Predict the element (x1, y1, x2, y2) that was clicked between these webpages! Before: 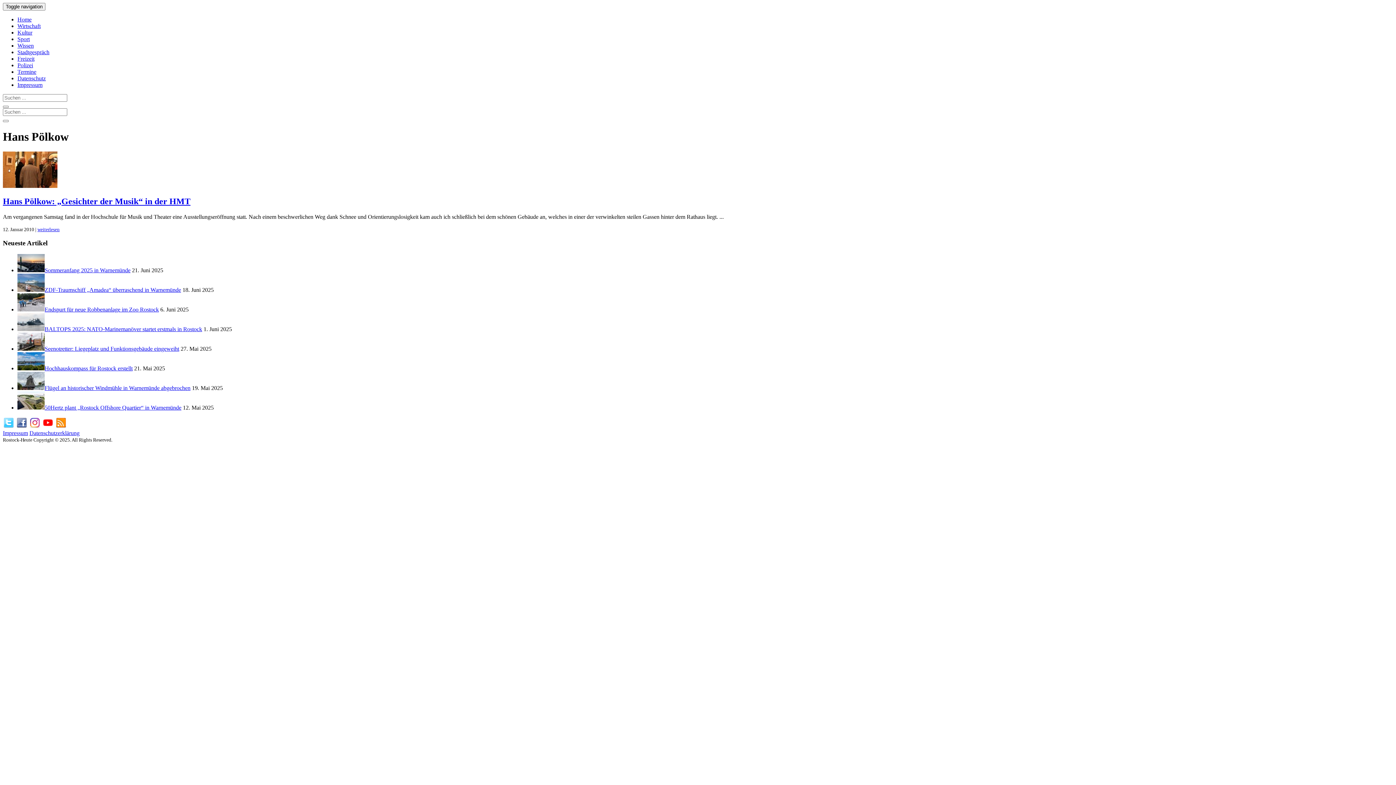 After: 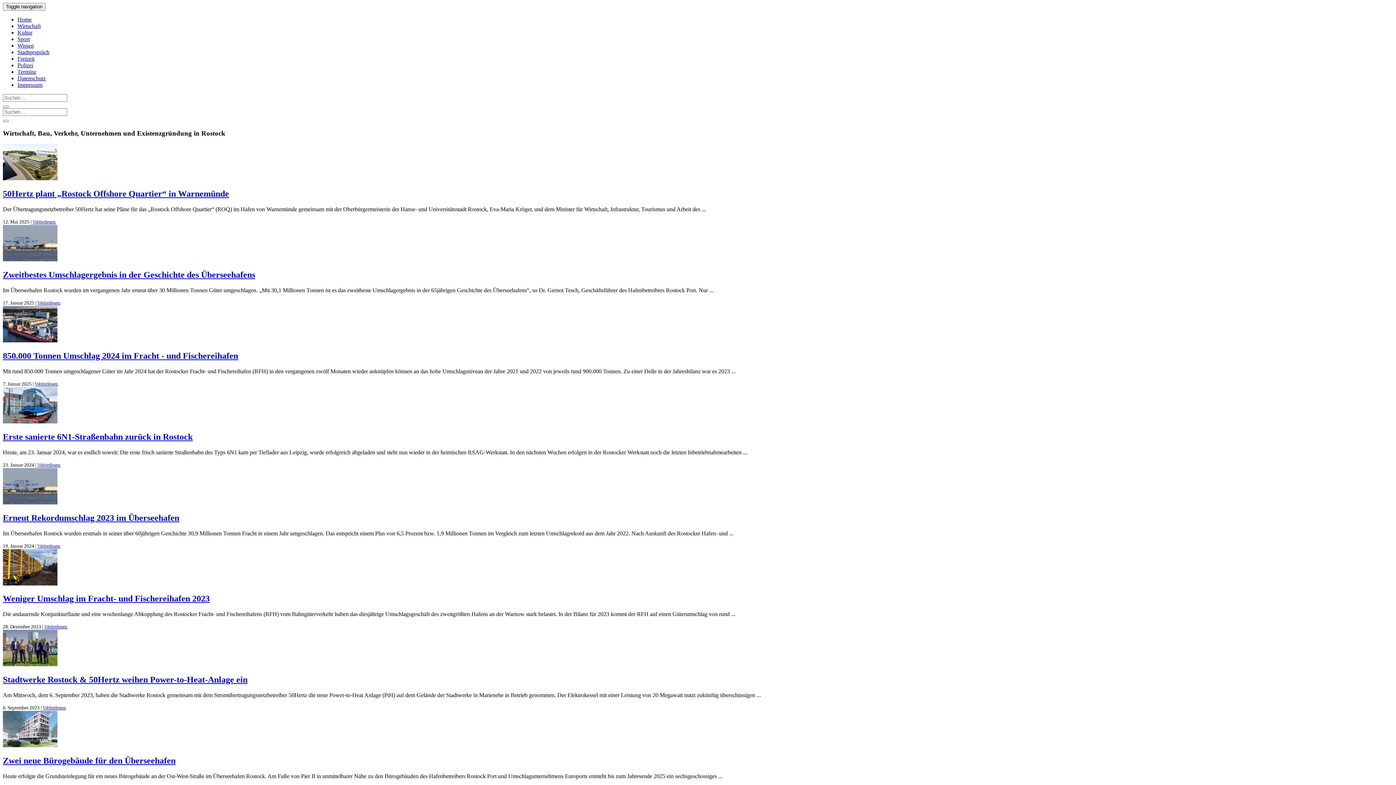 Action: bbox: (17, 22, 40, 29) label: Wirtschaft